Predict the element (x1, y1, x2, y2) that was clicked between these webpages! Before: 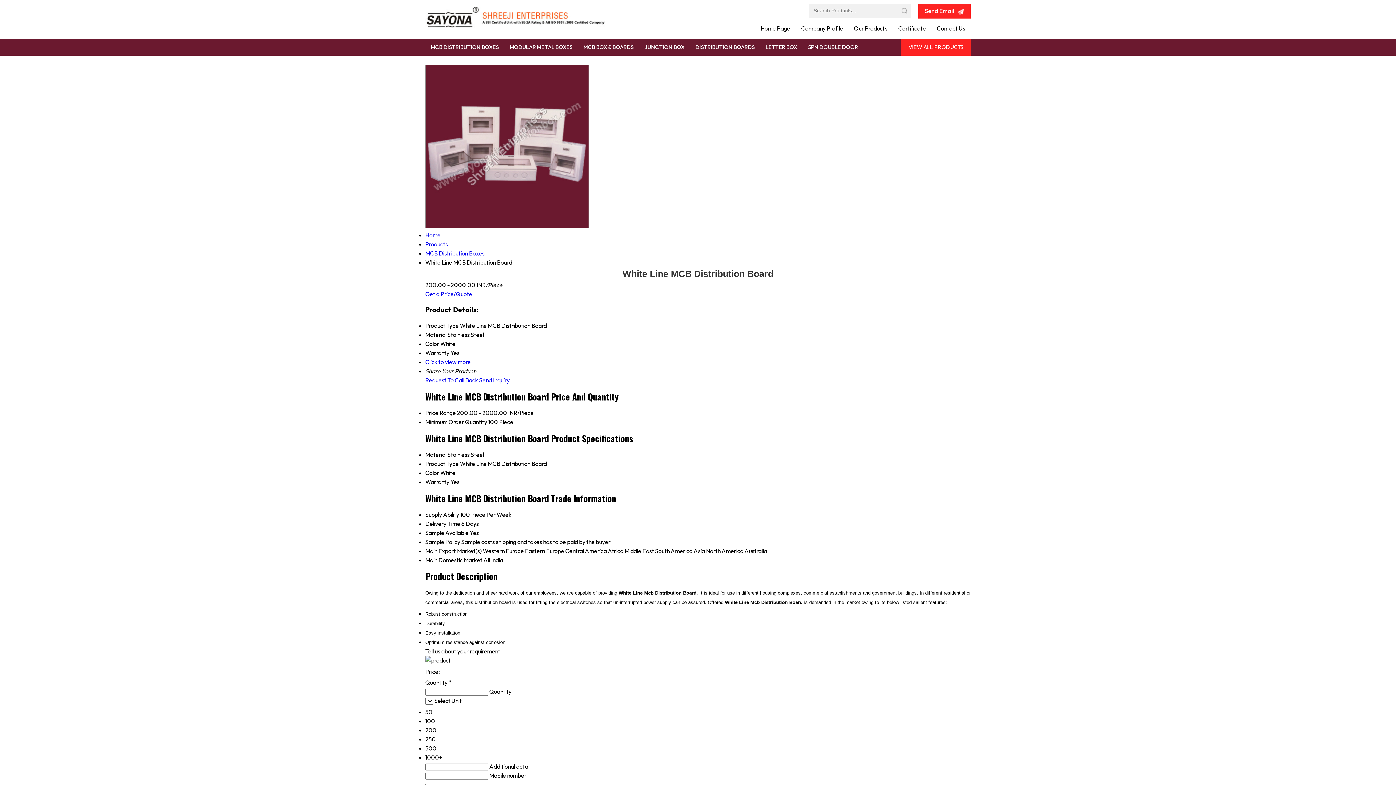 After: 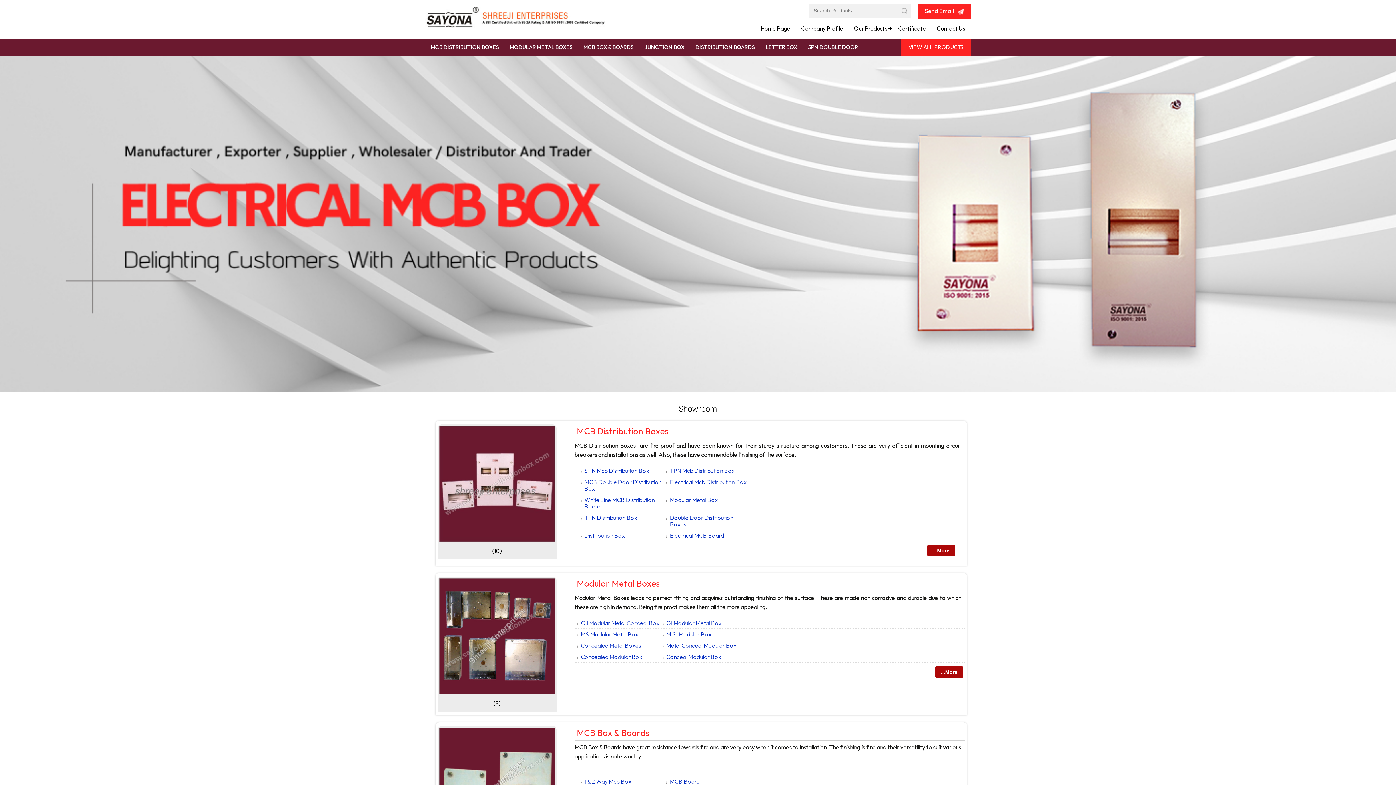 Action: label: Our Products bbox: (848, 19, 893, 36)